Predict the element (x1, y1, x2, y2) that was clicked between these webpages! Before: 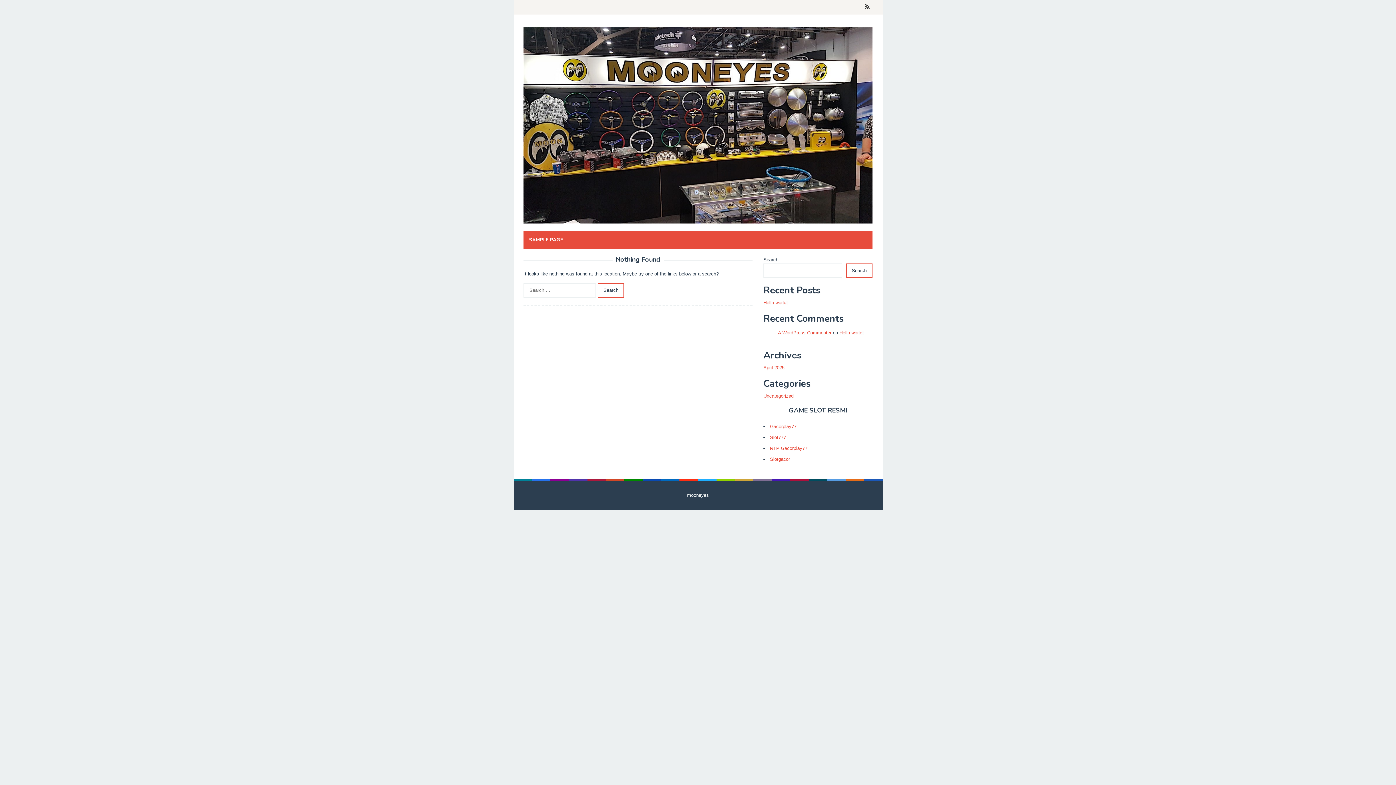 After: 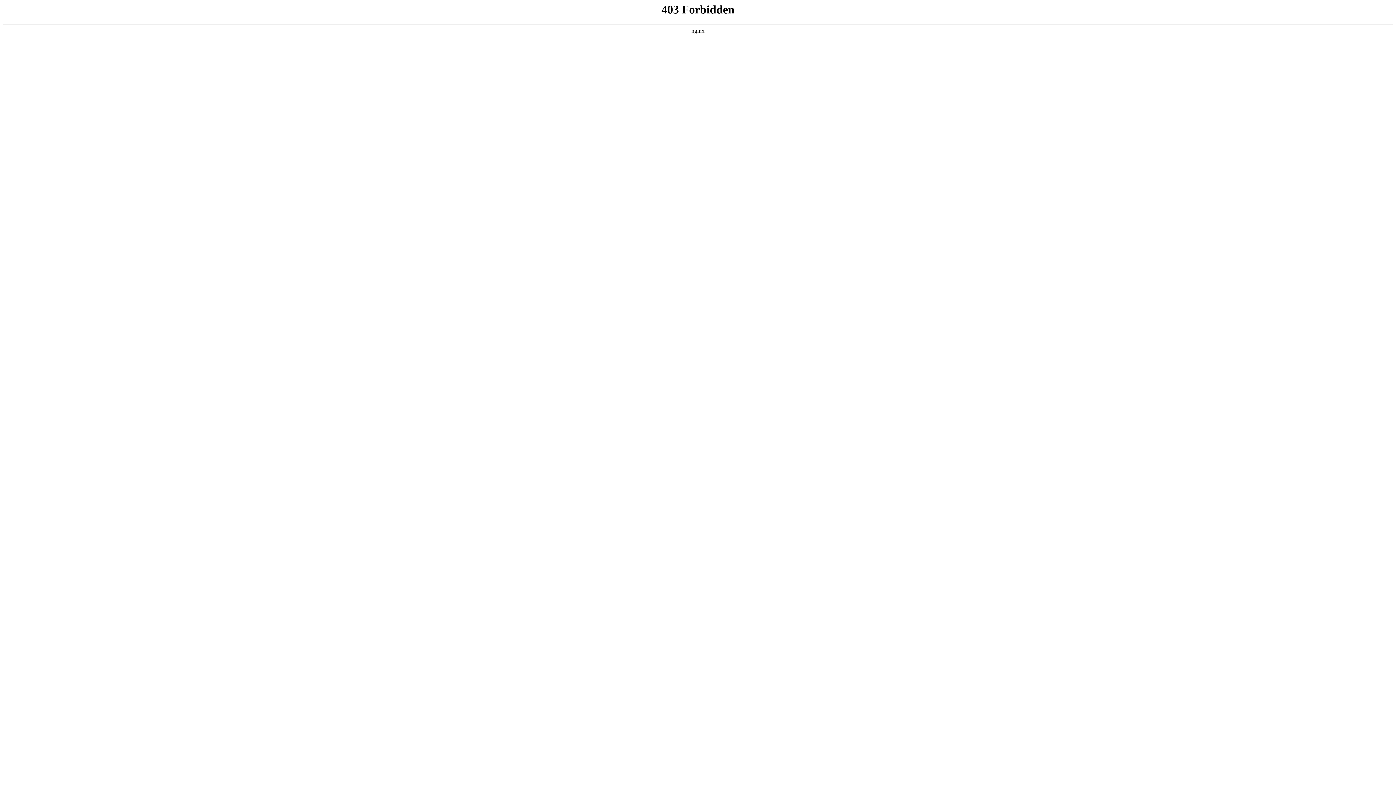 Action: bbox: (778, 330, 831, 335) label: A WordPress Commenter